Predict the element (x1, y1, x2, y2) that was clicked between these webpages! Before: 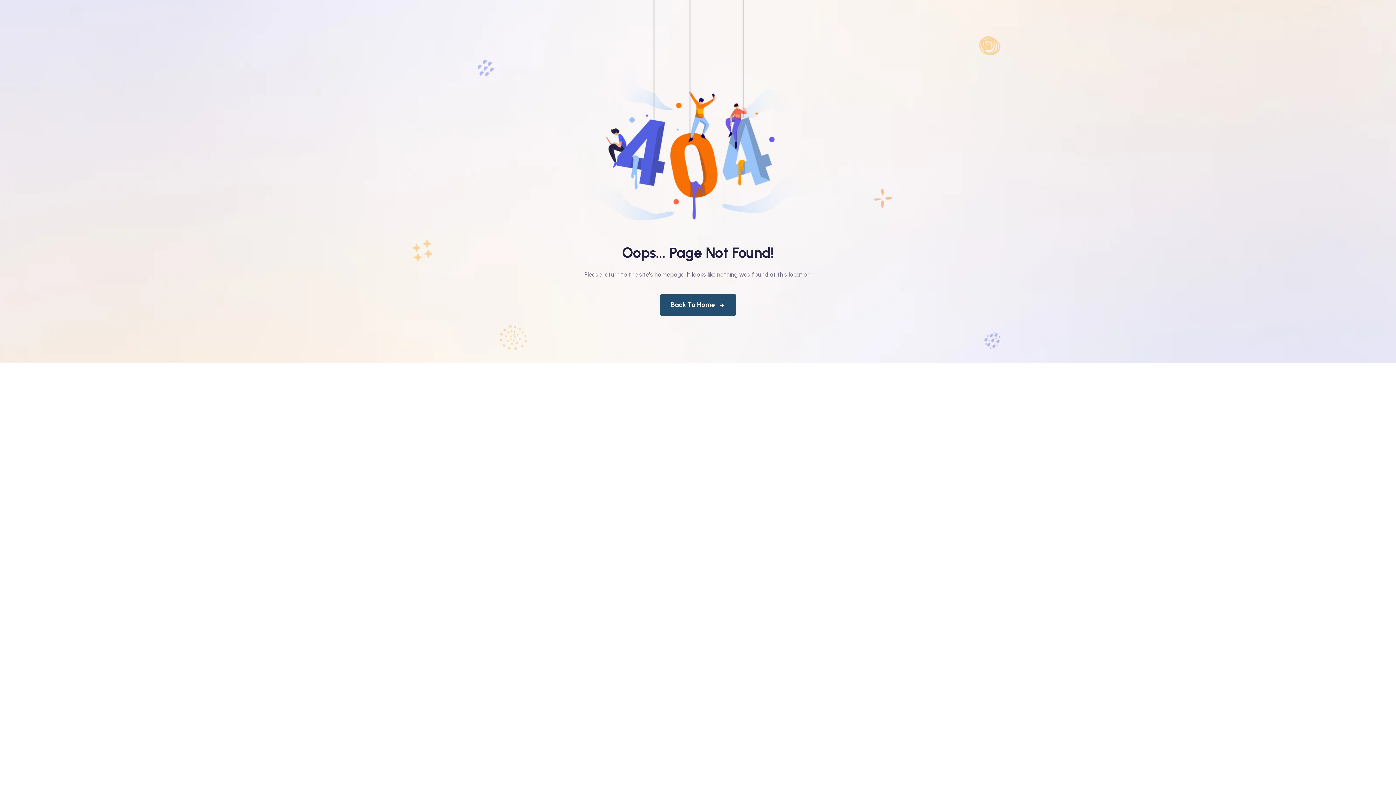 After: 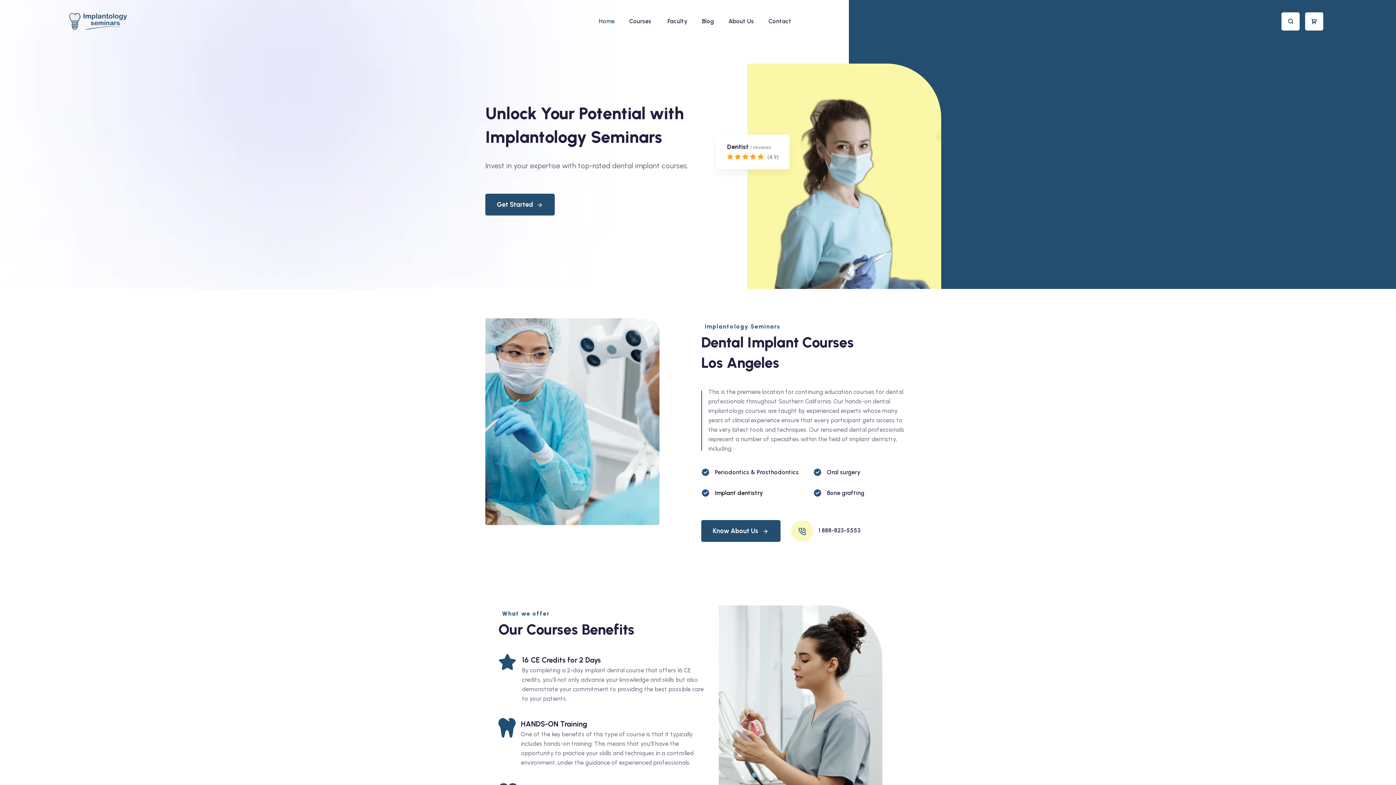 Action: label: Back To Home bbox: (660, 294, 736, 316)